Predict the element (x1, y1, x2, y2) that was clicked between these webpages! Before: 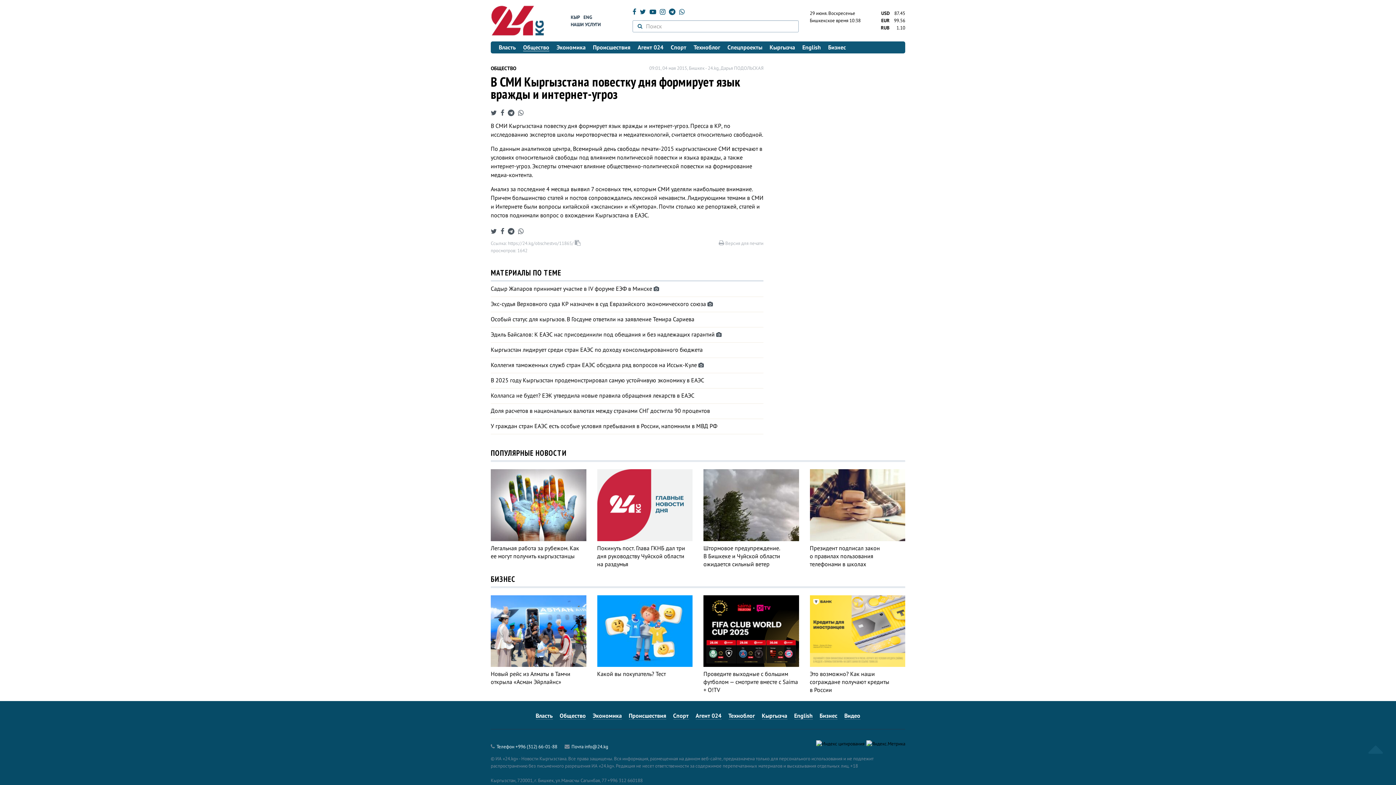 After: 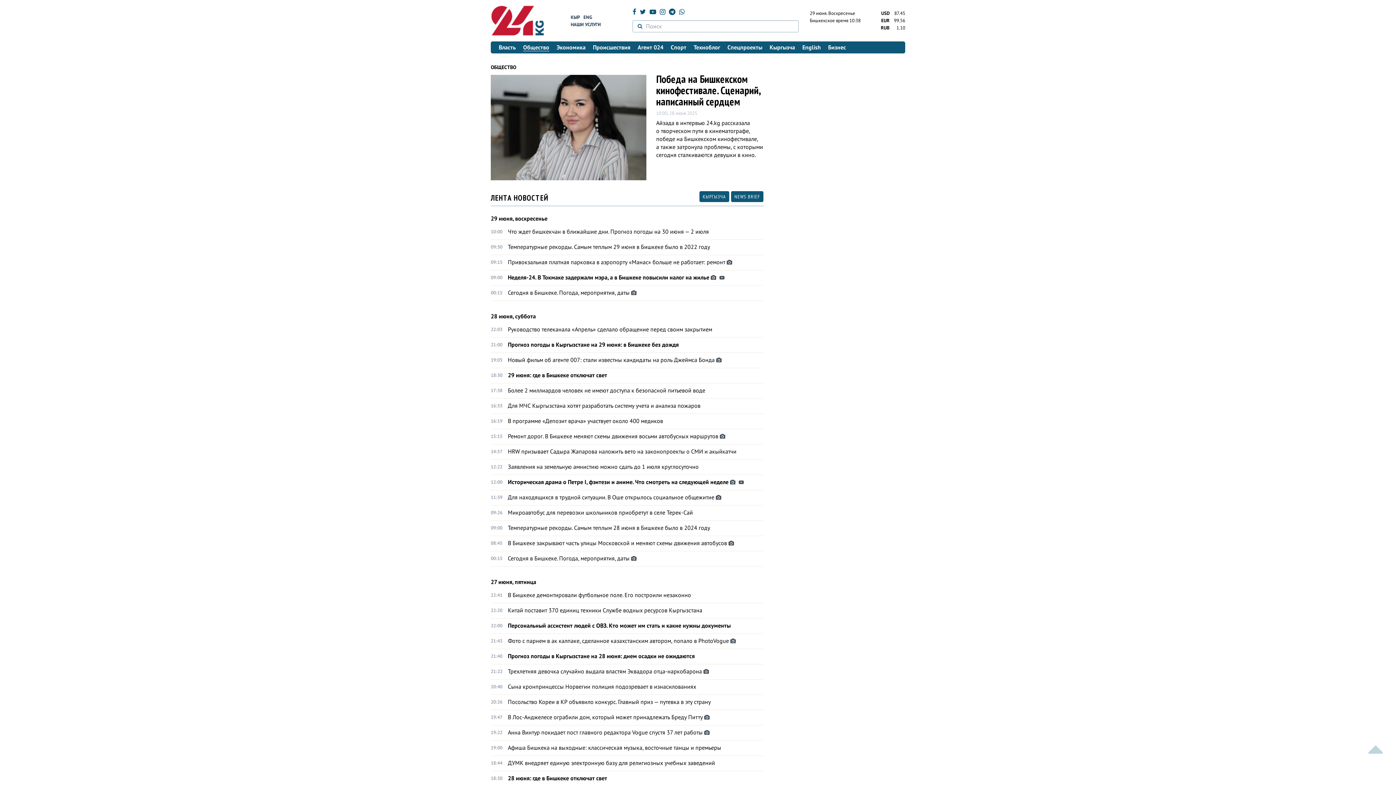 Action: bbox: (519, 41, 553, 53) label: Общество